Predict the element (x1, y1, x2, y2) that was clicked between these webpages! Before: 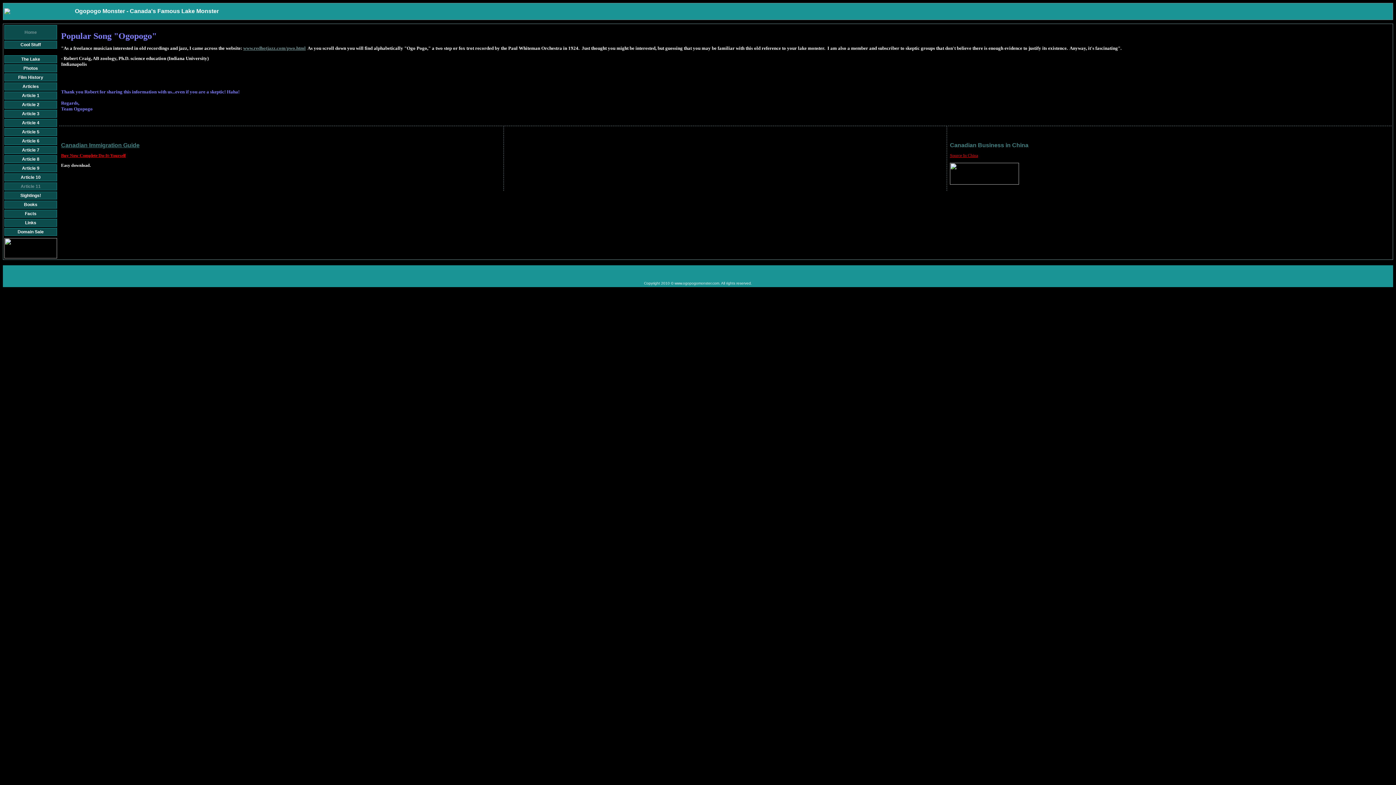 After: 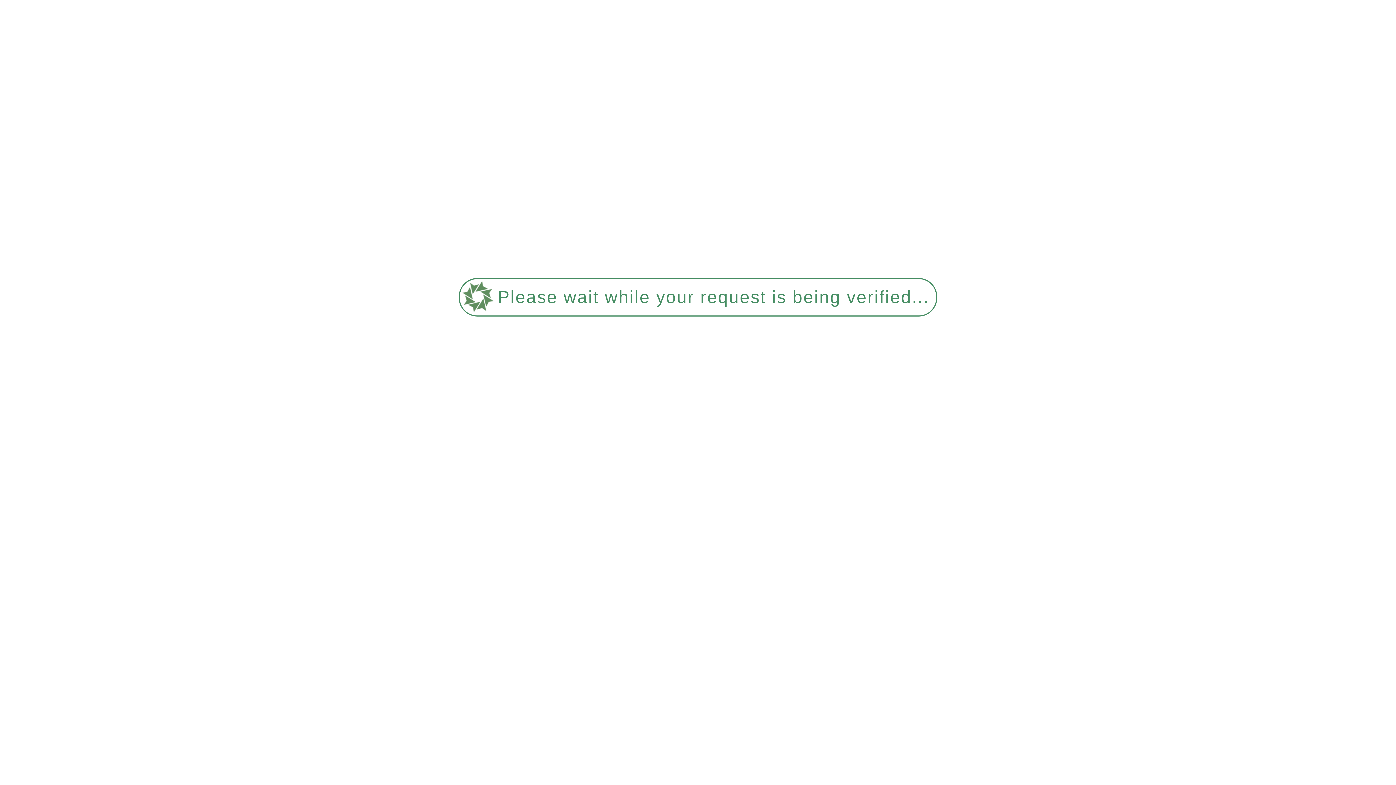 Action: bbox: (20, 193, 41, 198) label: Sightings!